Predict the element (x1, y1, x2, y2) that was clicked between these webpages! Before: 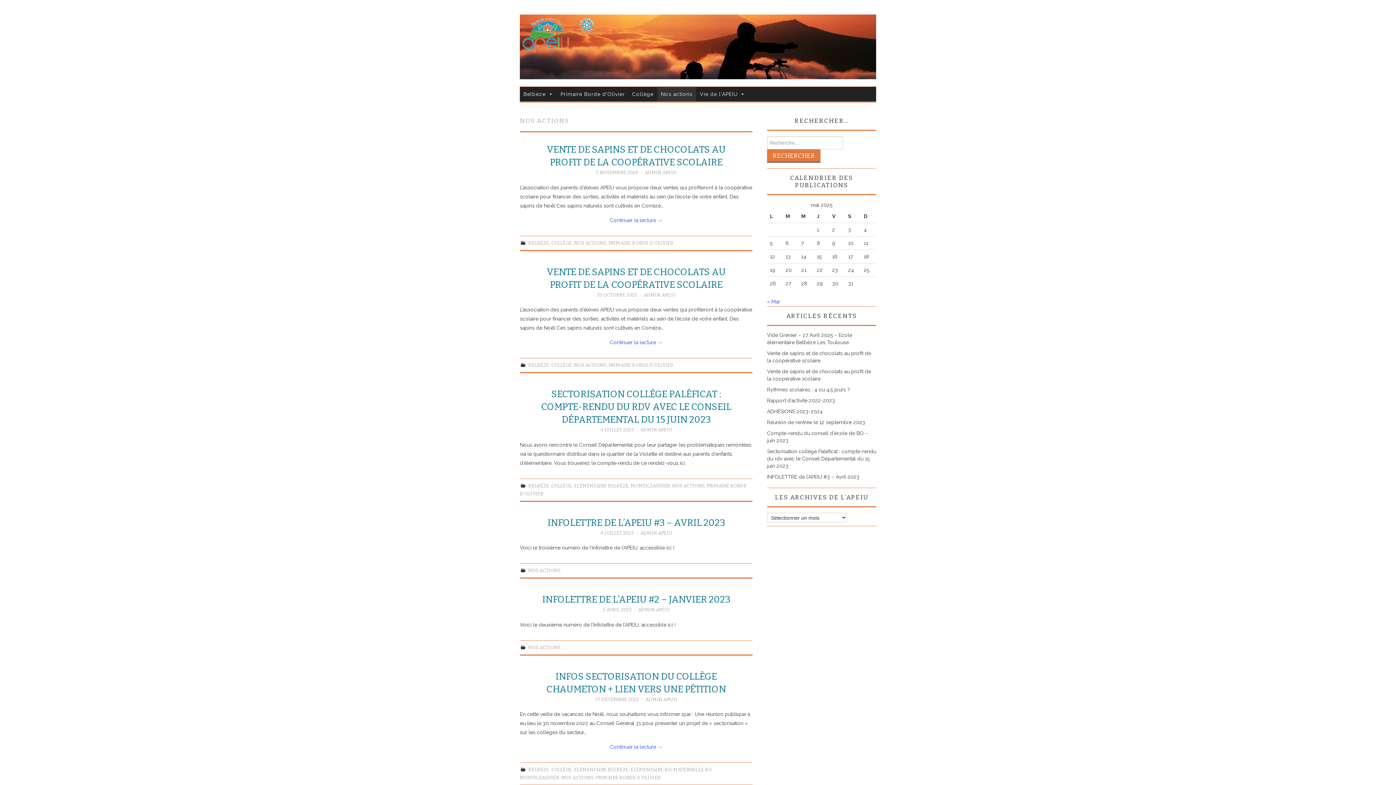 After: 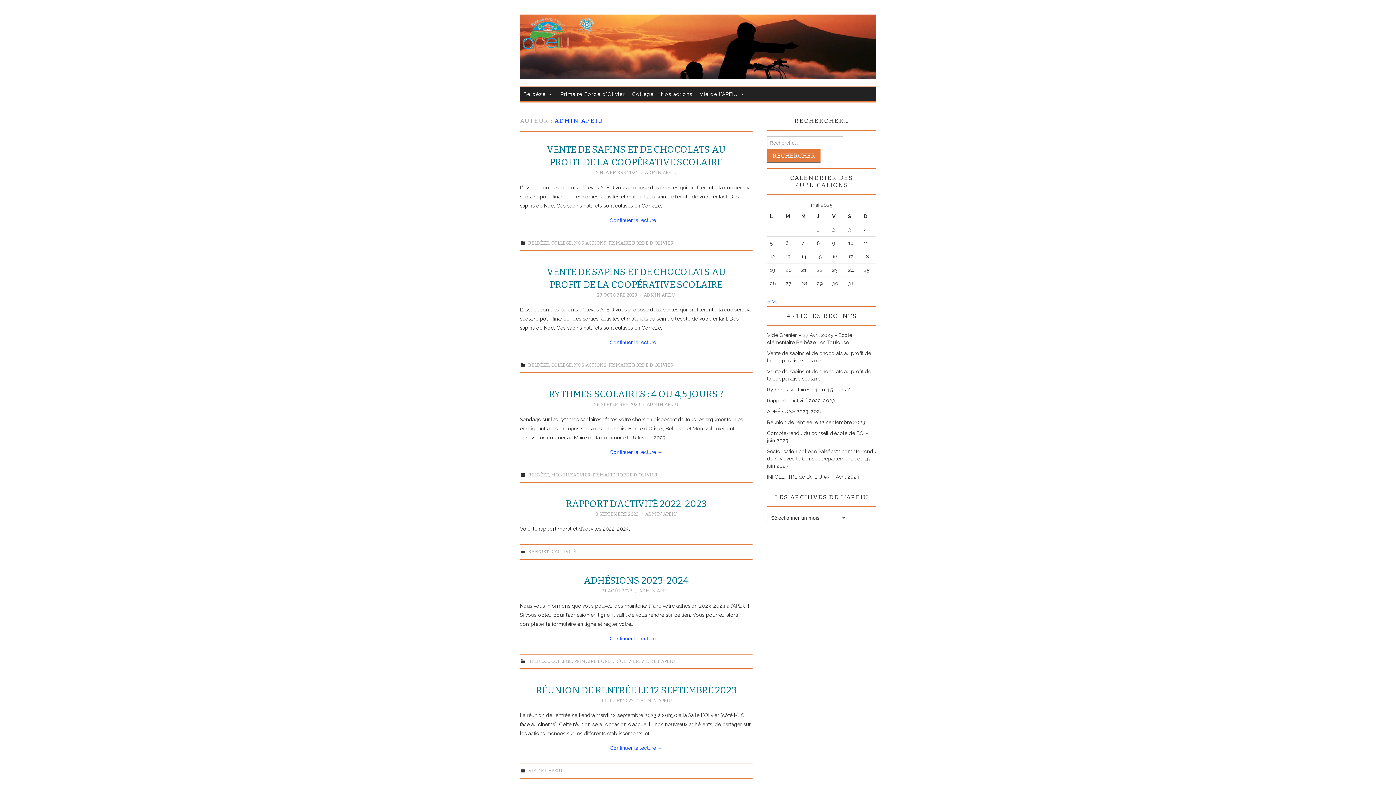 Action: bbox: (640, 530, 672, 535) label: ADMIN APEIU